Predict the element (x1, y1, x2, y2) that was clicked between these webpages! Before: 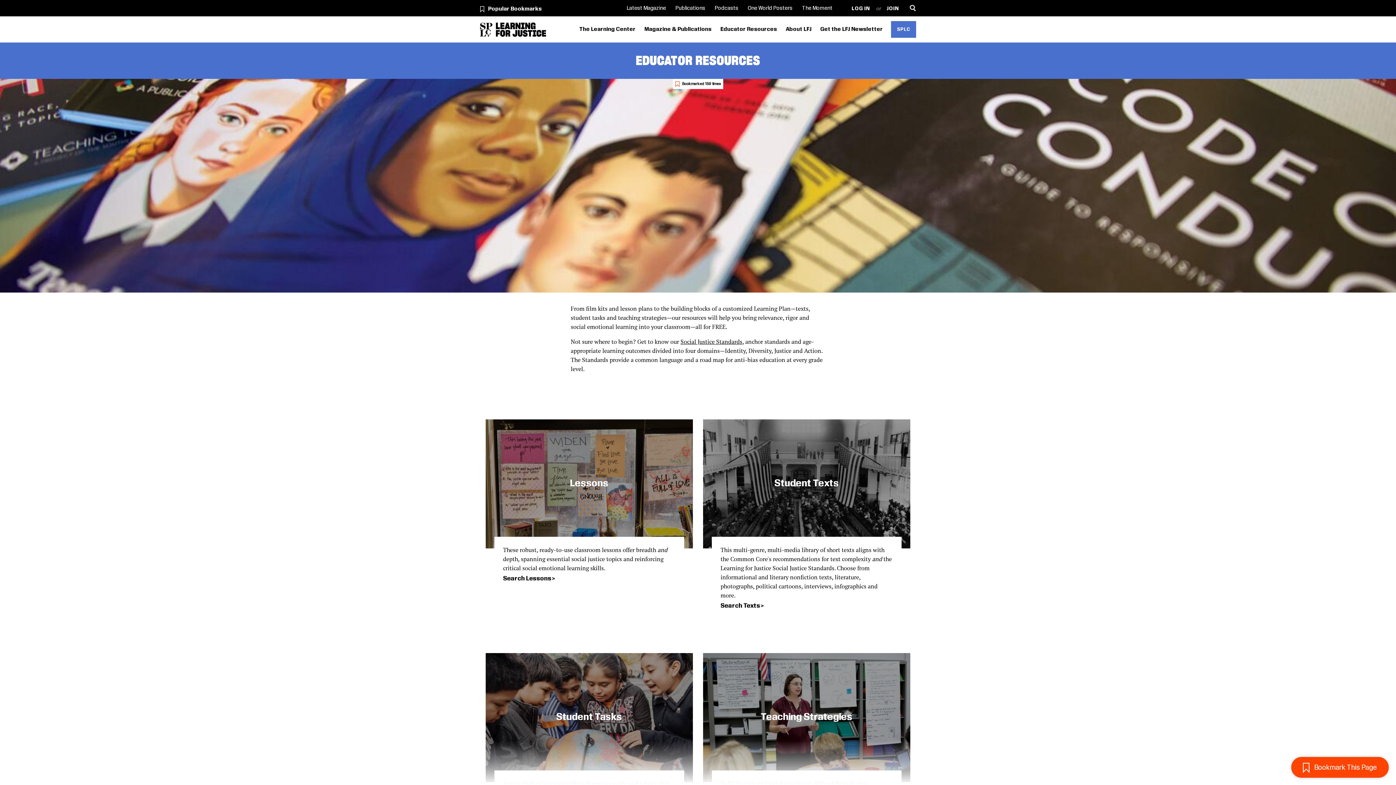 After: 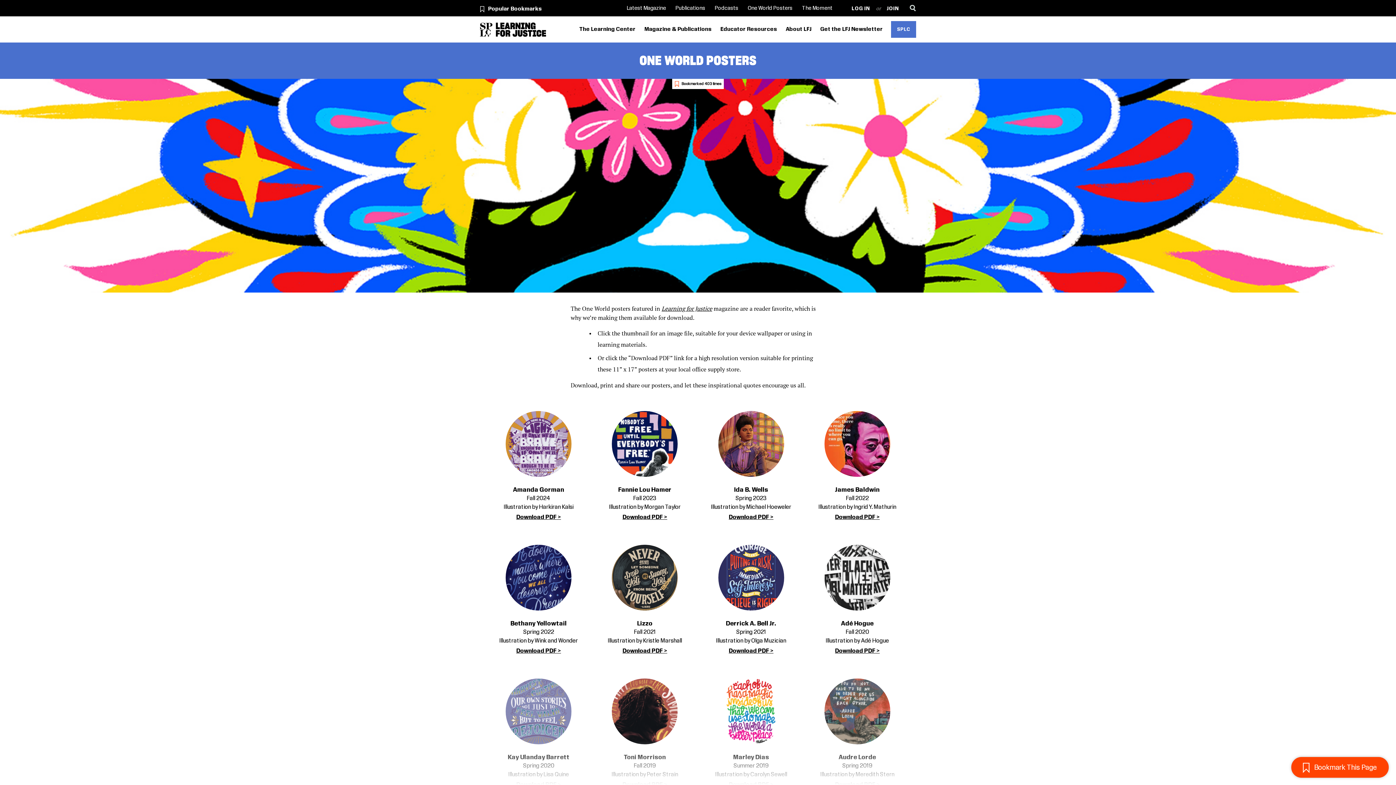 Action: label: One World Posters bbox: (745, 2, 795, 14)